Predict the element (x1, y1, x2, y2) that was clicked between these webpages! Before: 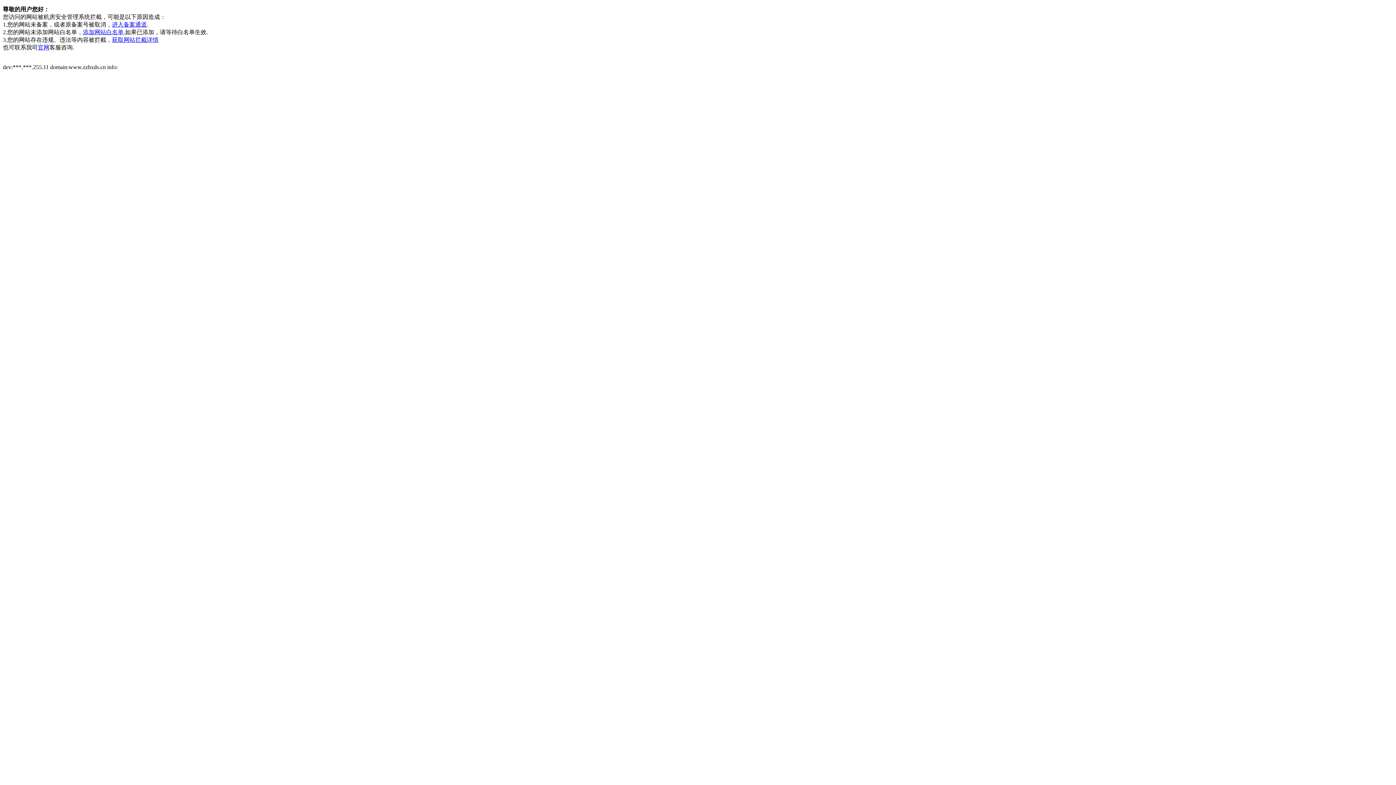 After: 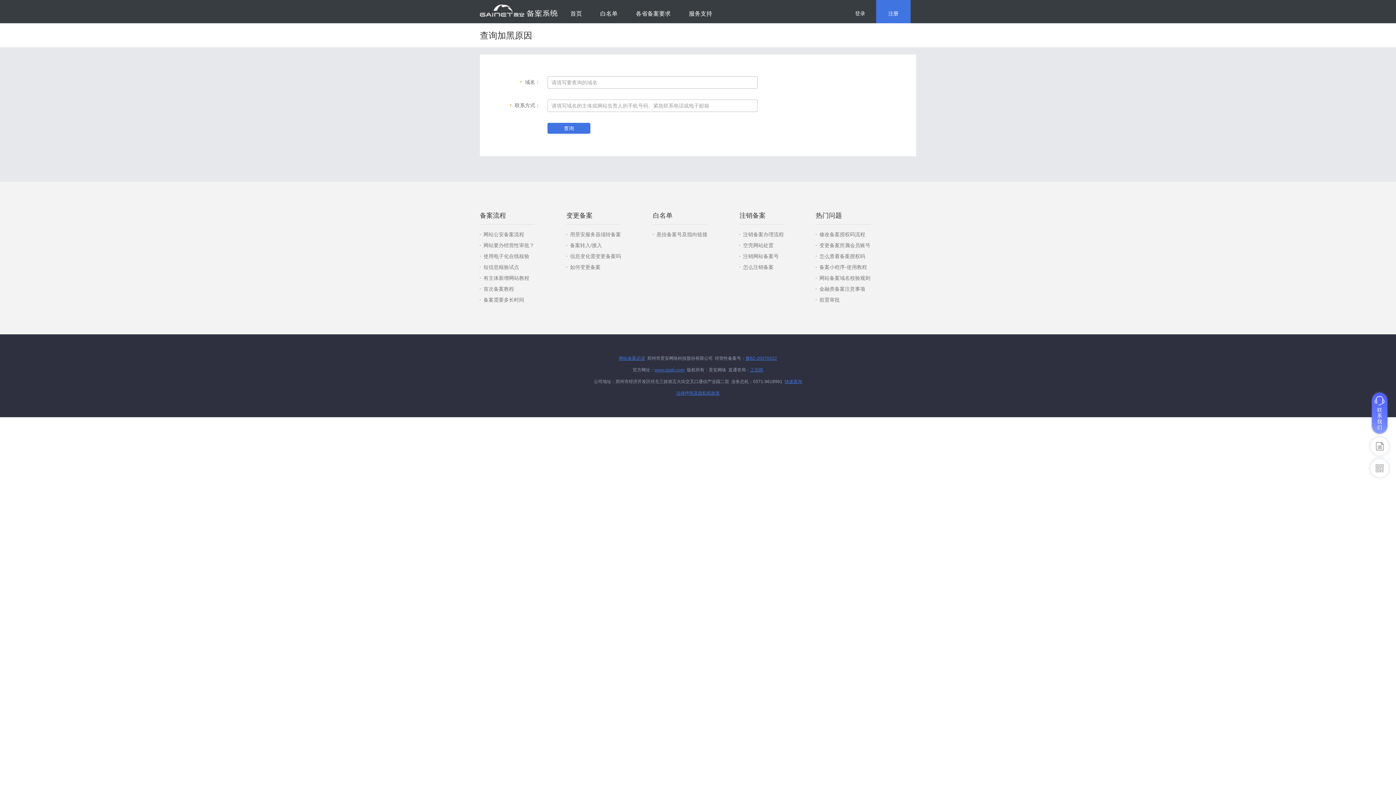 Action: label: 获取网站拦截详情 bbox: (112, 36, 158, 42)